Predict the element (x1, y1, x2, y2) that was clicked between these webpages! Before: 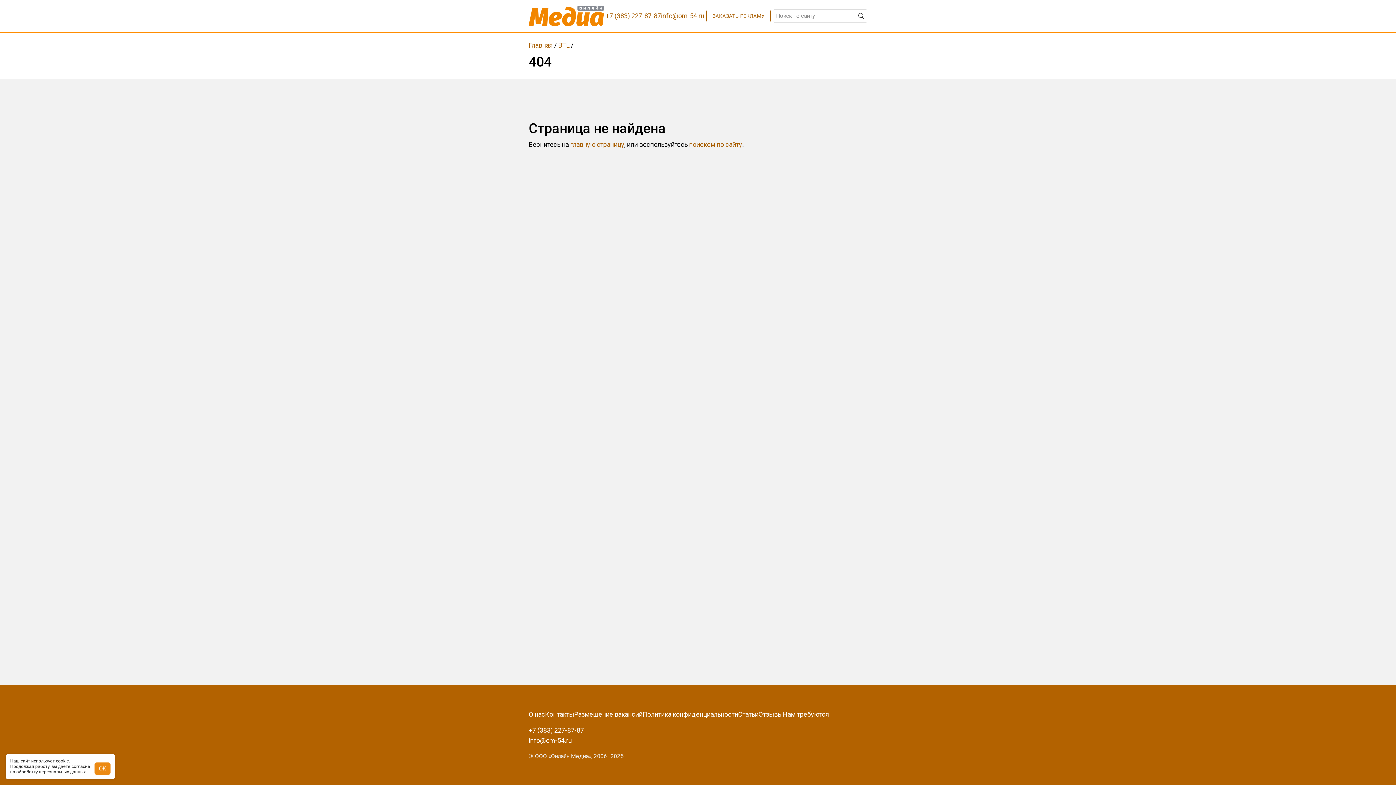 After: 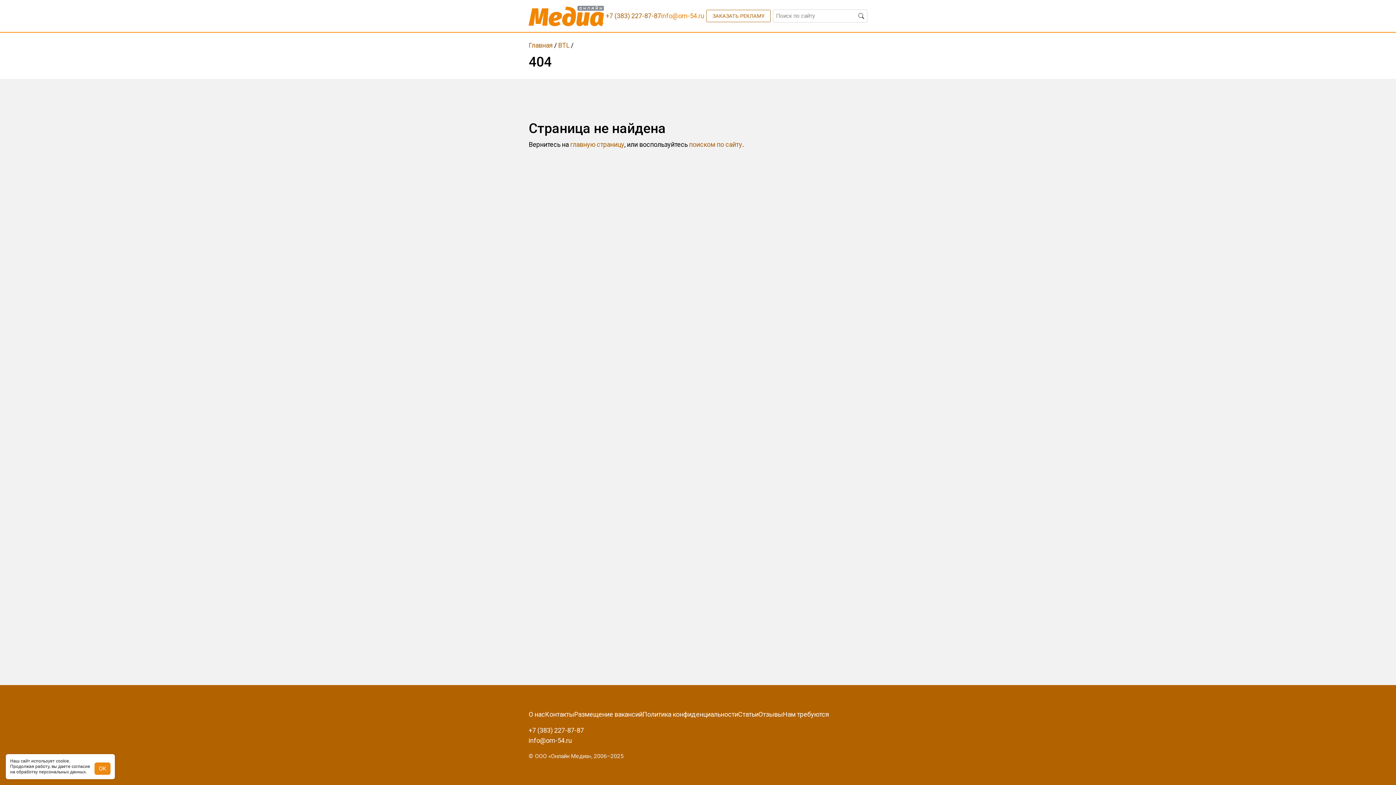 Action: bbox: (661, 10, 704, 21) label: info@om-54.ru